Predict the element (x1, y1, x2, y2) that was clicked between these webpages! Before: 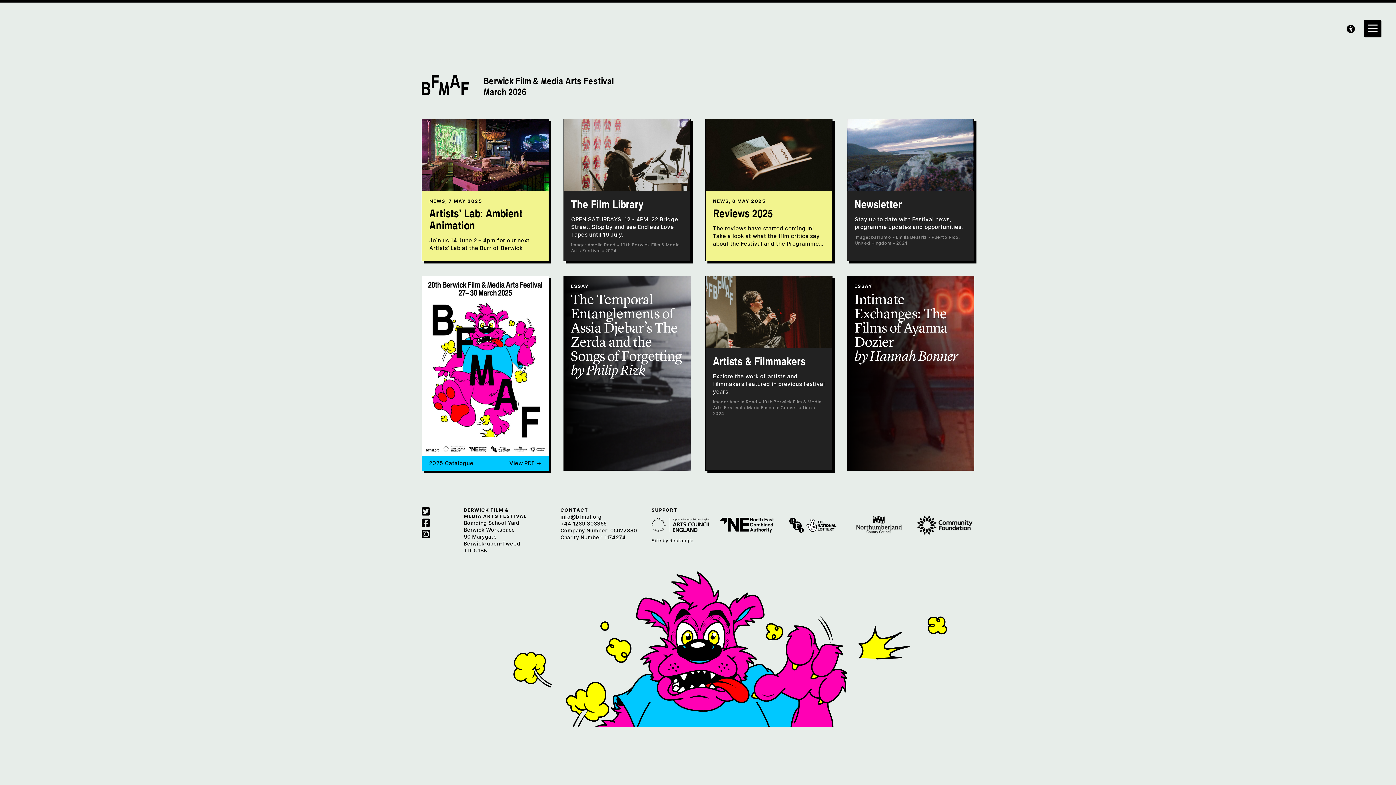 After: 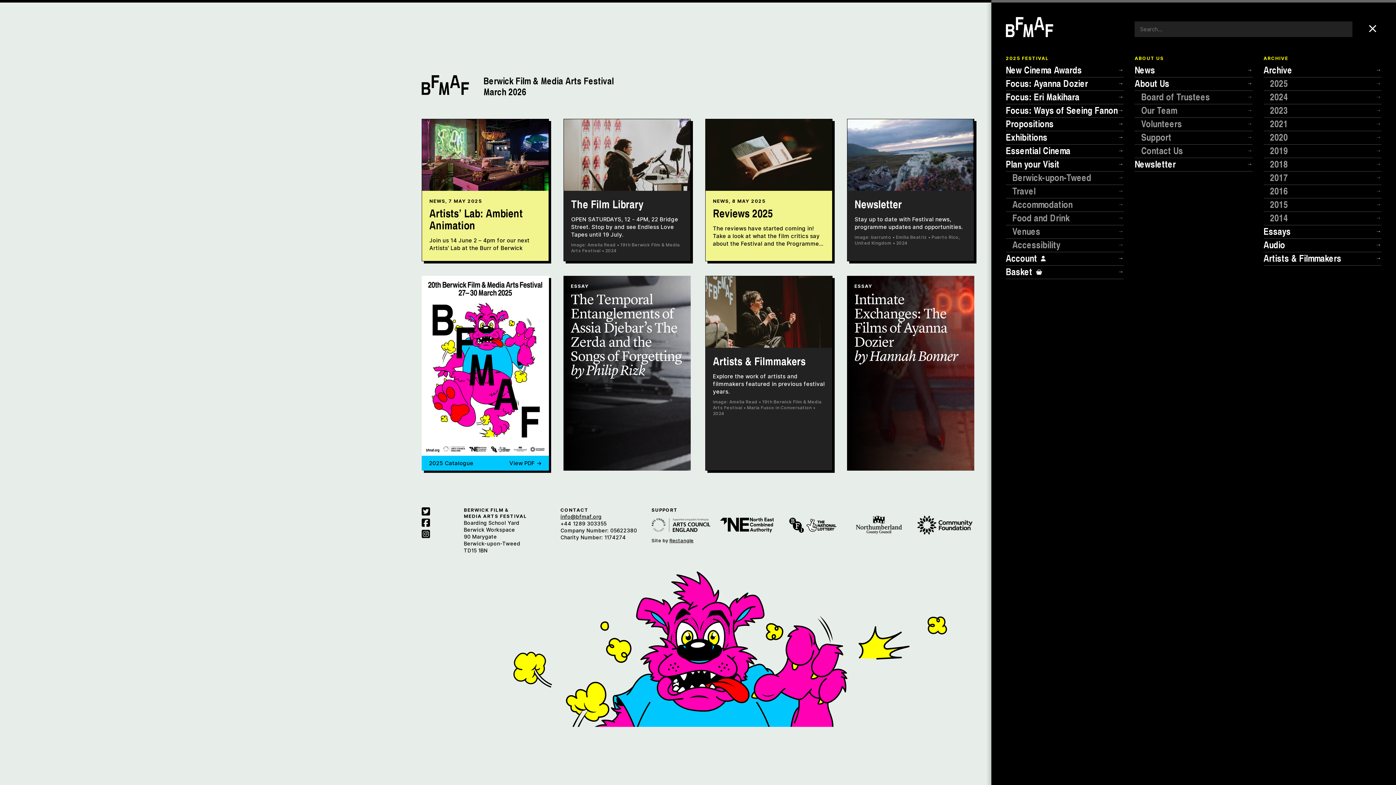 Action: bbox: (1364, 20, 1381, 37)